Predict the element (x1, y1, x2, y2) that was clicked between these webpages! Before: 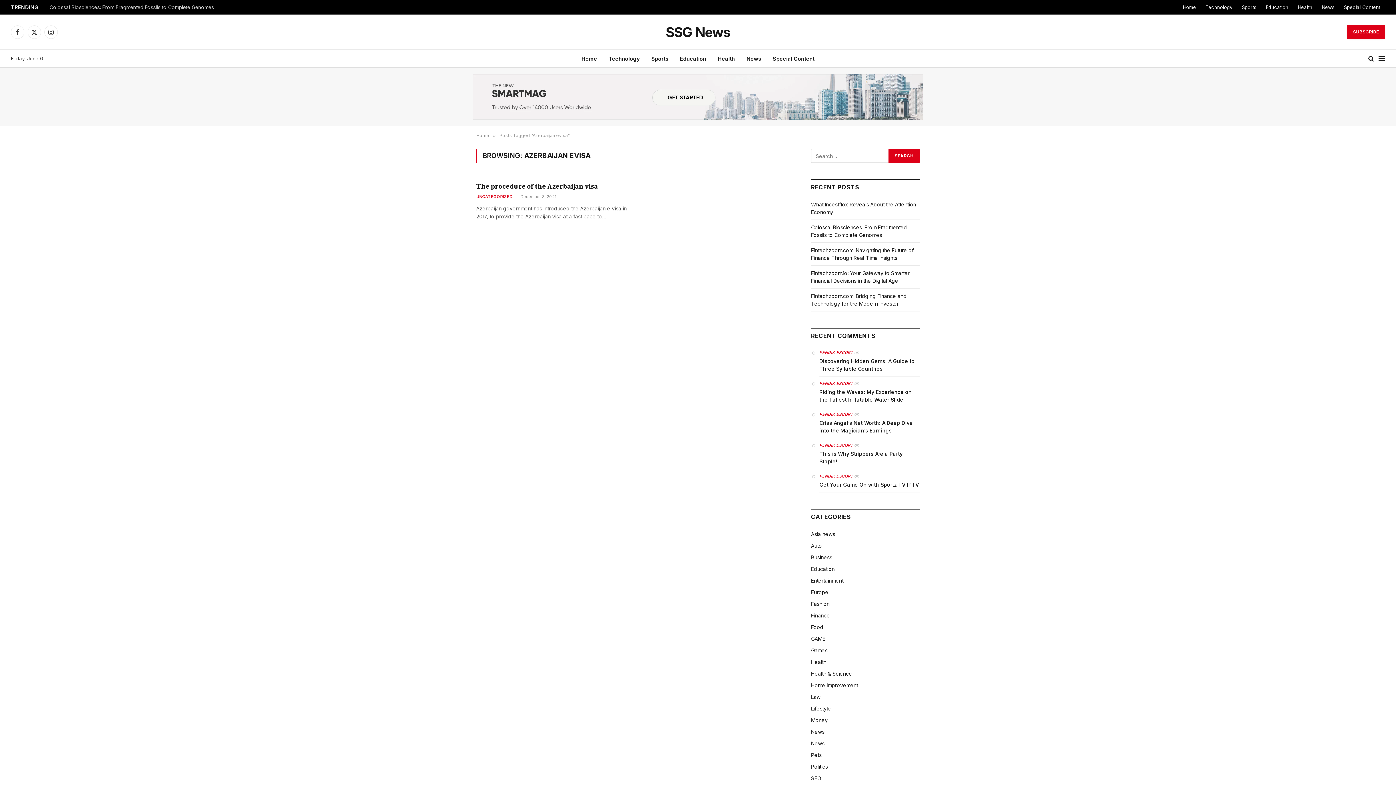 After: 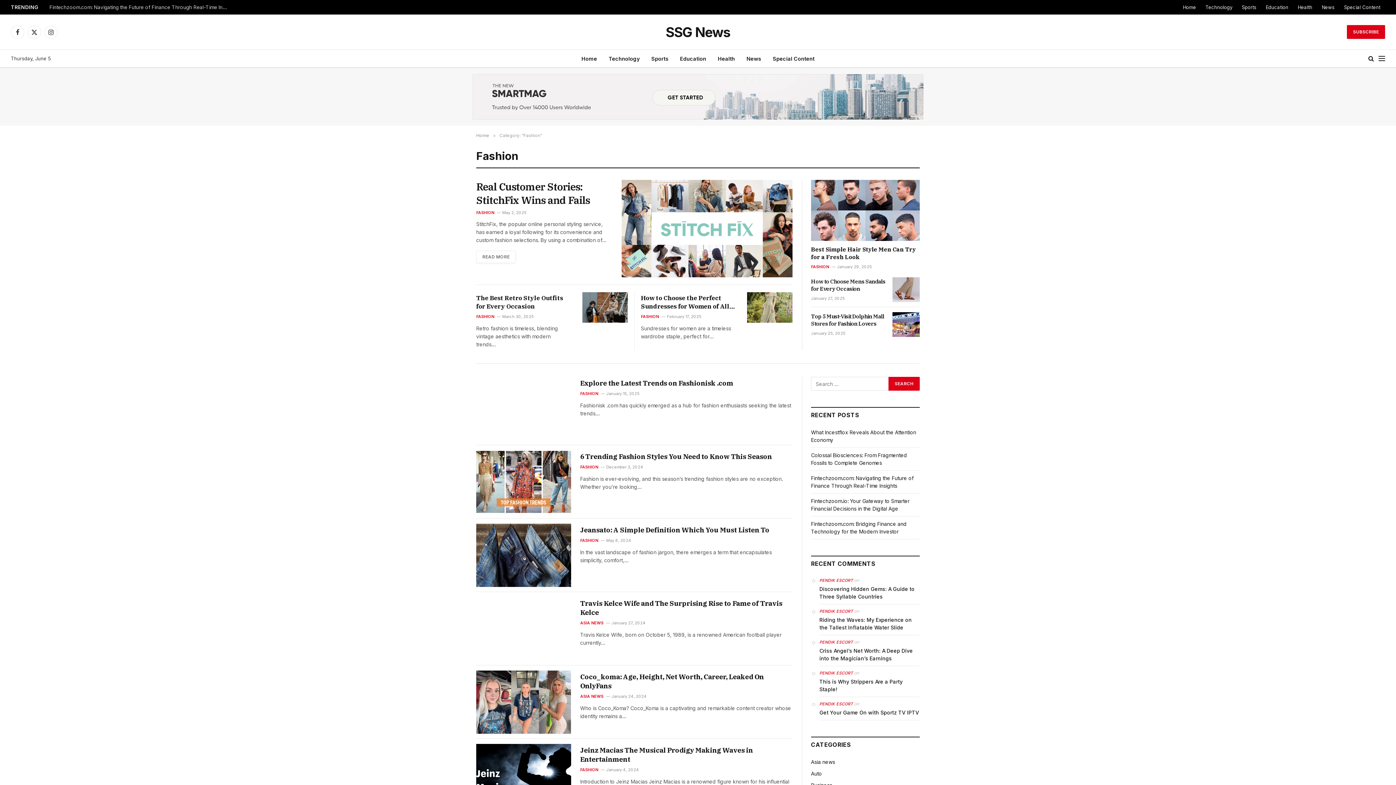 Action: bbox: (811, 600, 829, 608) label: Fashion